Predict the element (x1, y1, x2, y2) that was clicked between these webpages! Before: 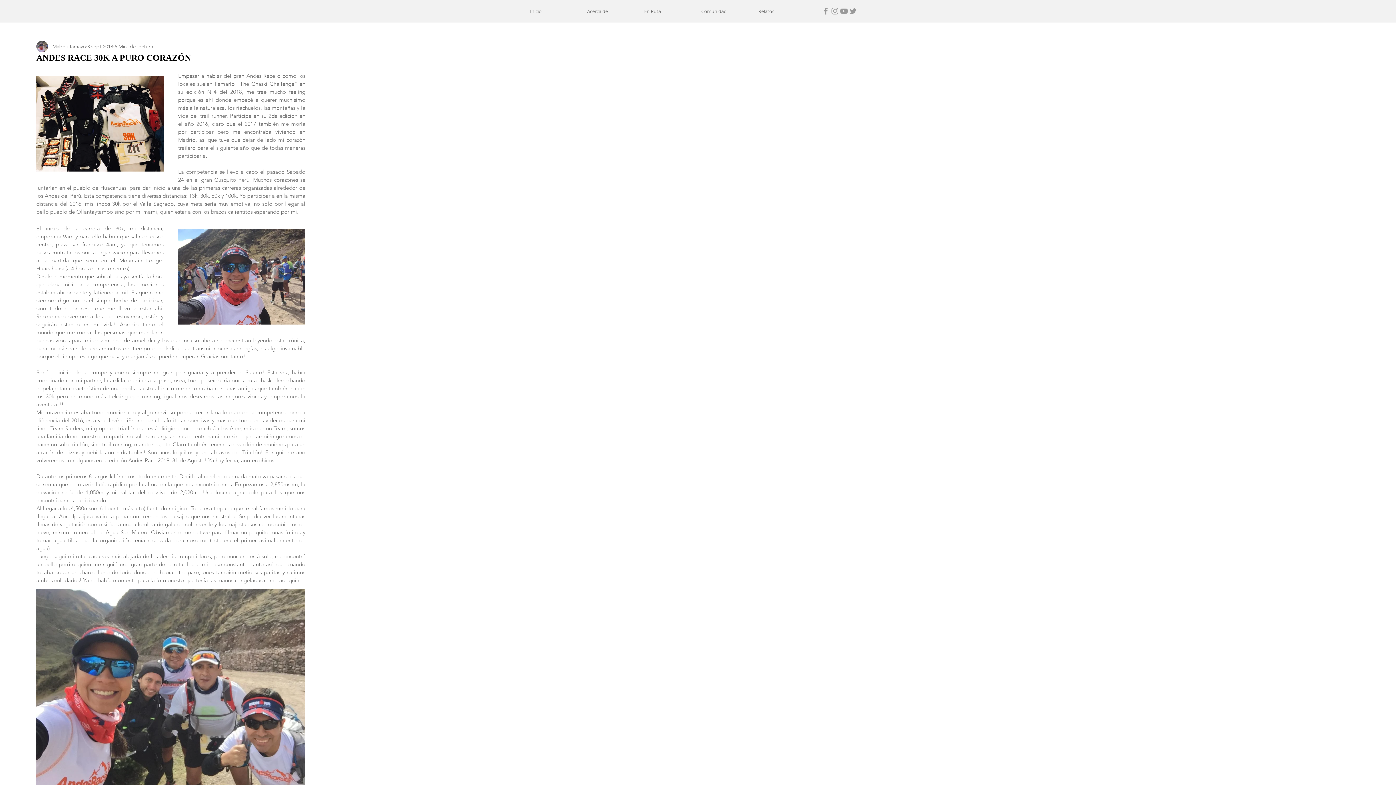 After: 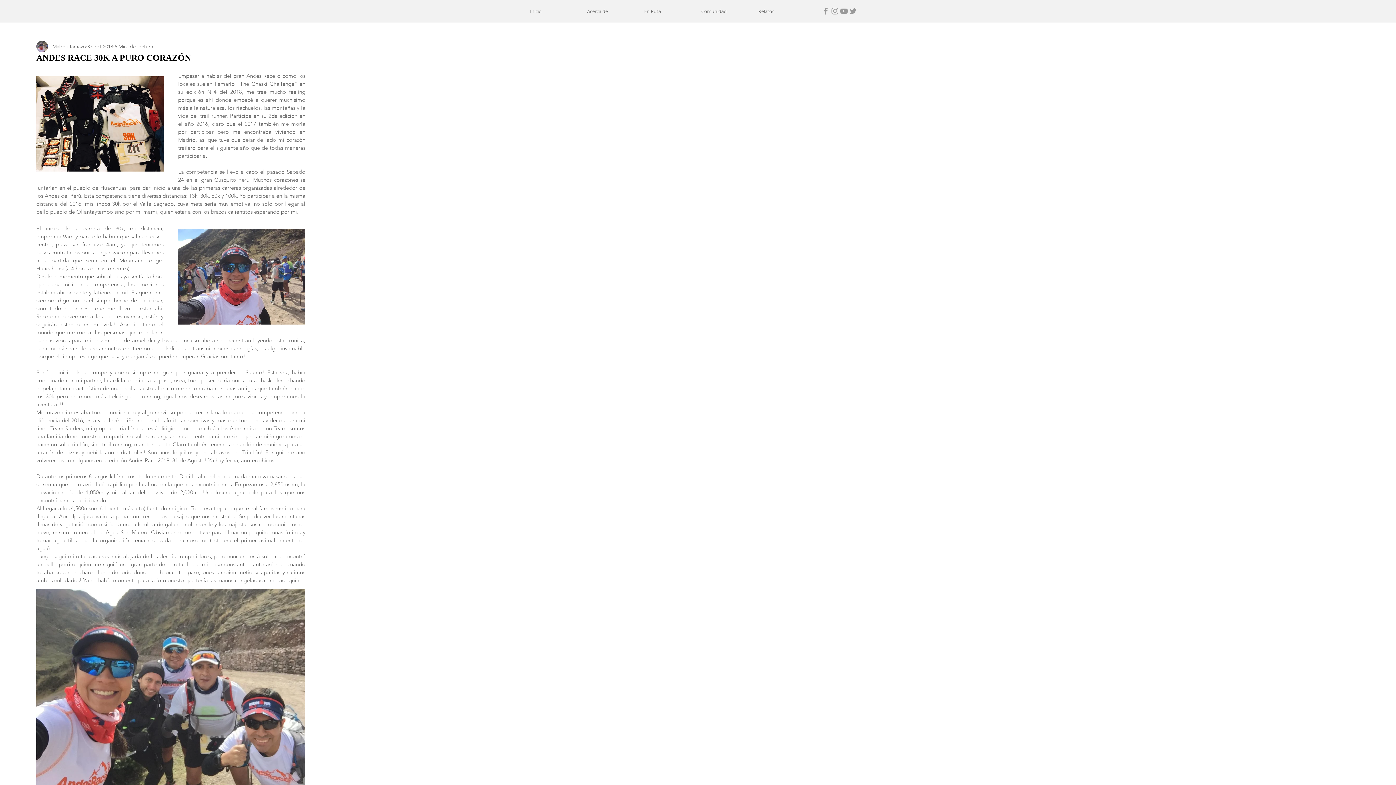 Action: bbox: (848, 6, 857, 15) label: Grey Twitter Icon